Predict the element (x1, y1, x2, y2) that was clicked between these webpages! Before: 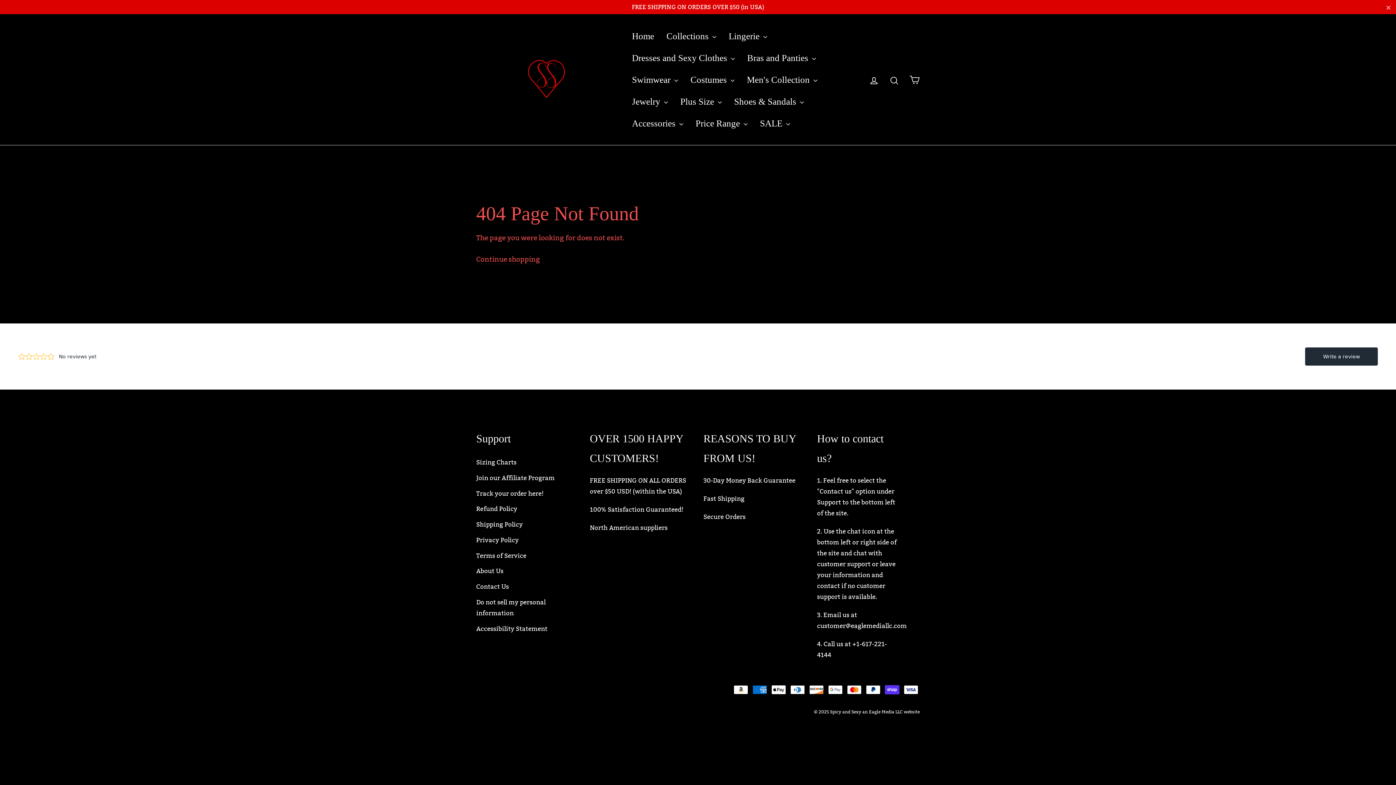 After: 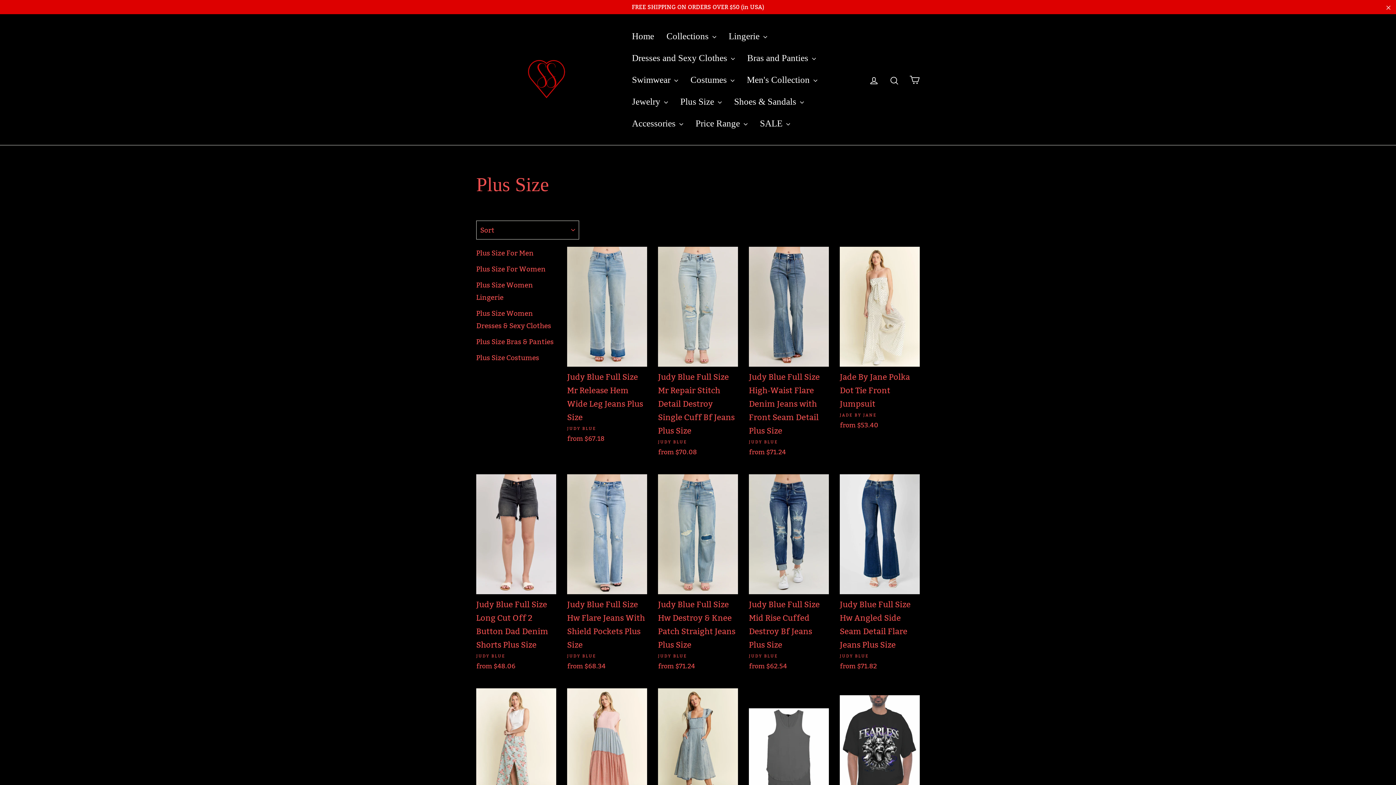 Action: label: Plus Size  bbox: (675, 90, 727, 112)